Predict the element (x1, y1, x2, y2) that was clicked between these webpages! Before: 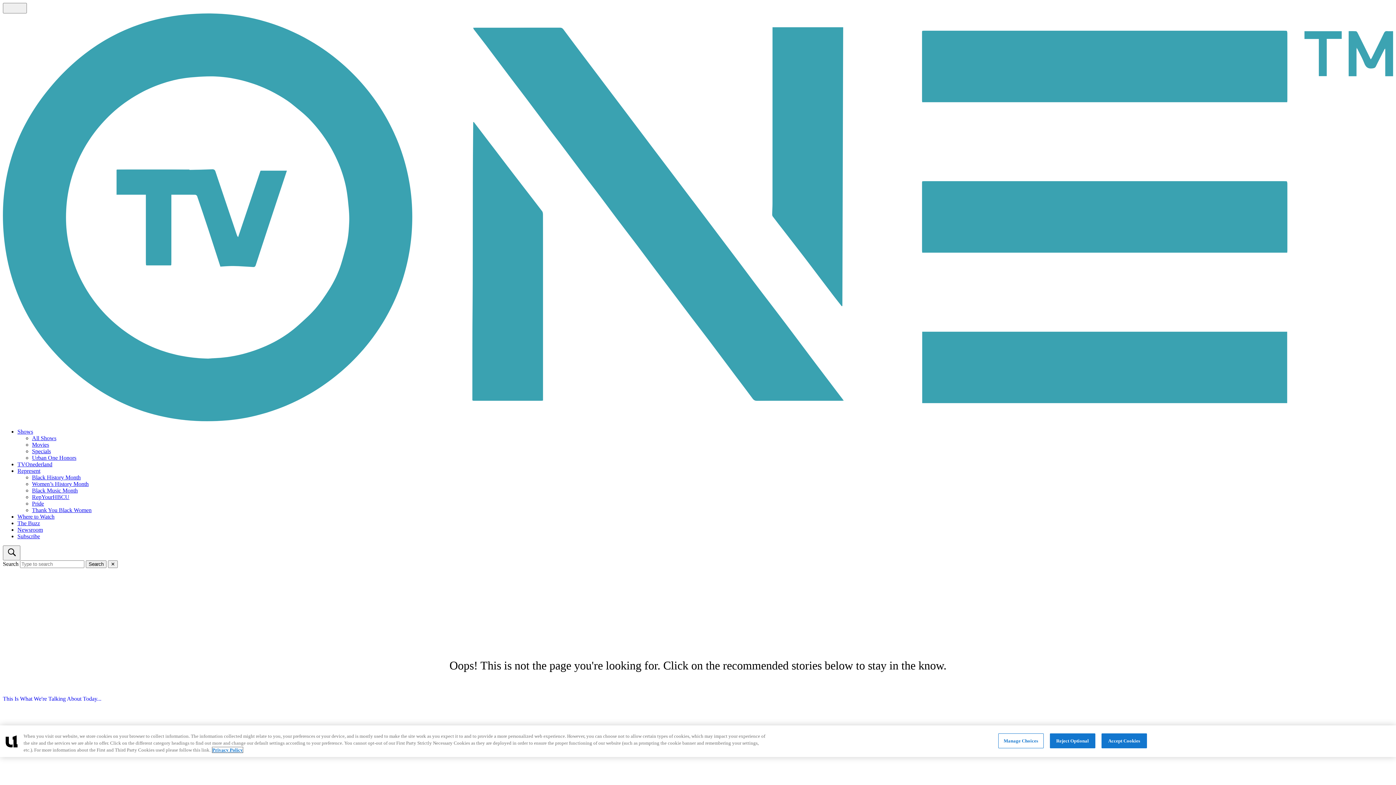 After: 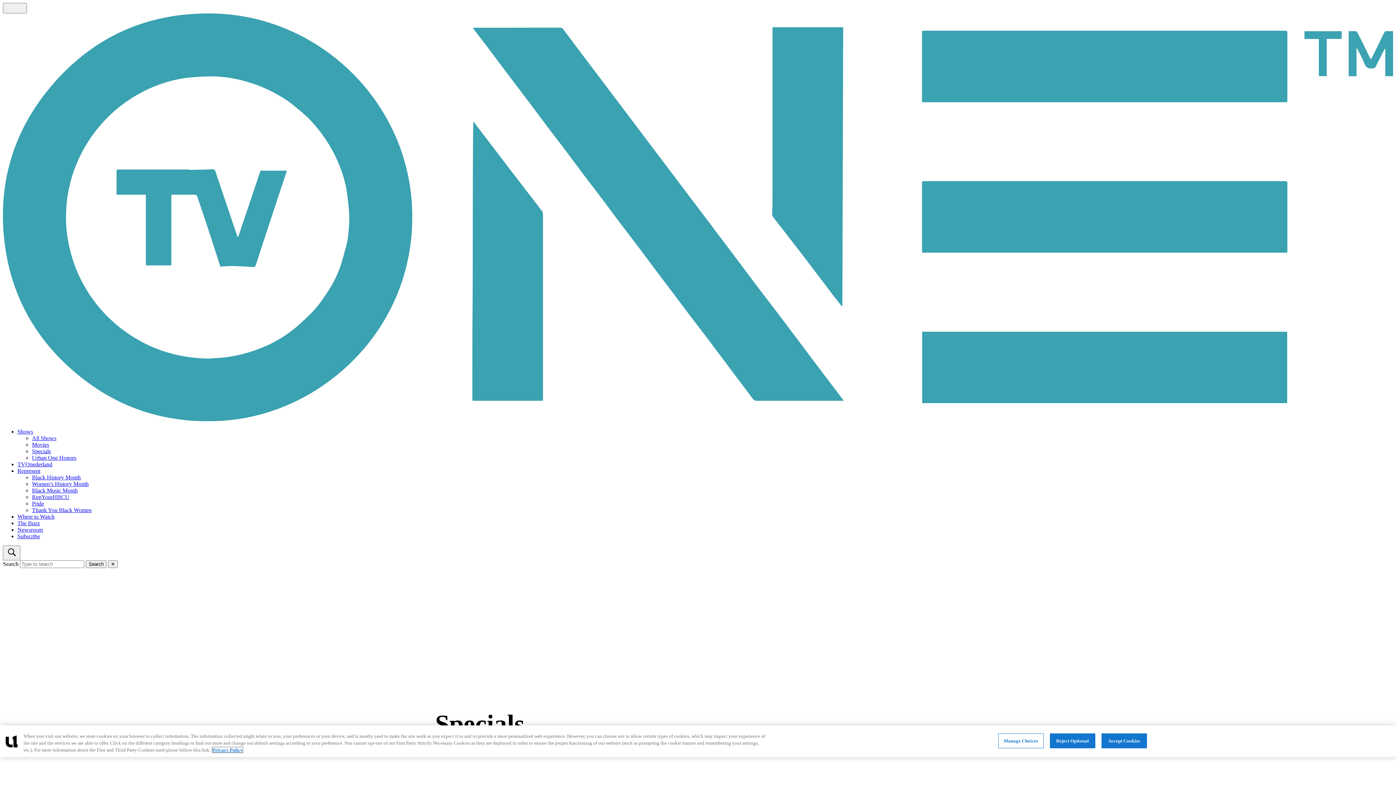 Action: bbox: (32, 448, 50, 454) label: Specials